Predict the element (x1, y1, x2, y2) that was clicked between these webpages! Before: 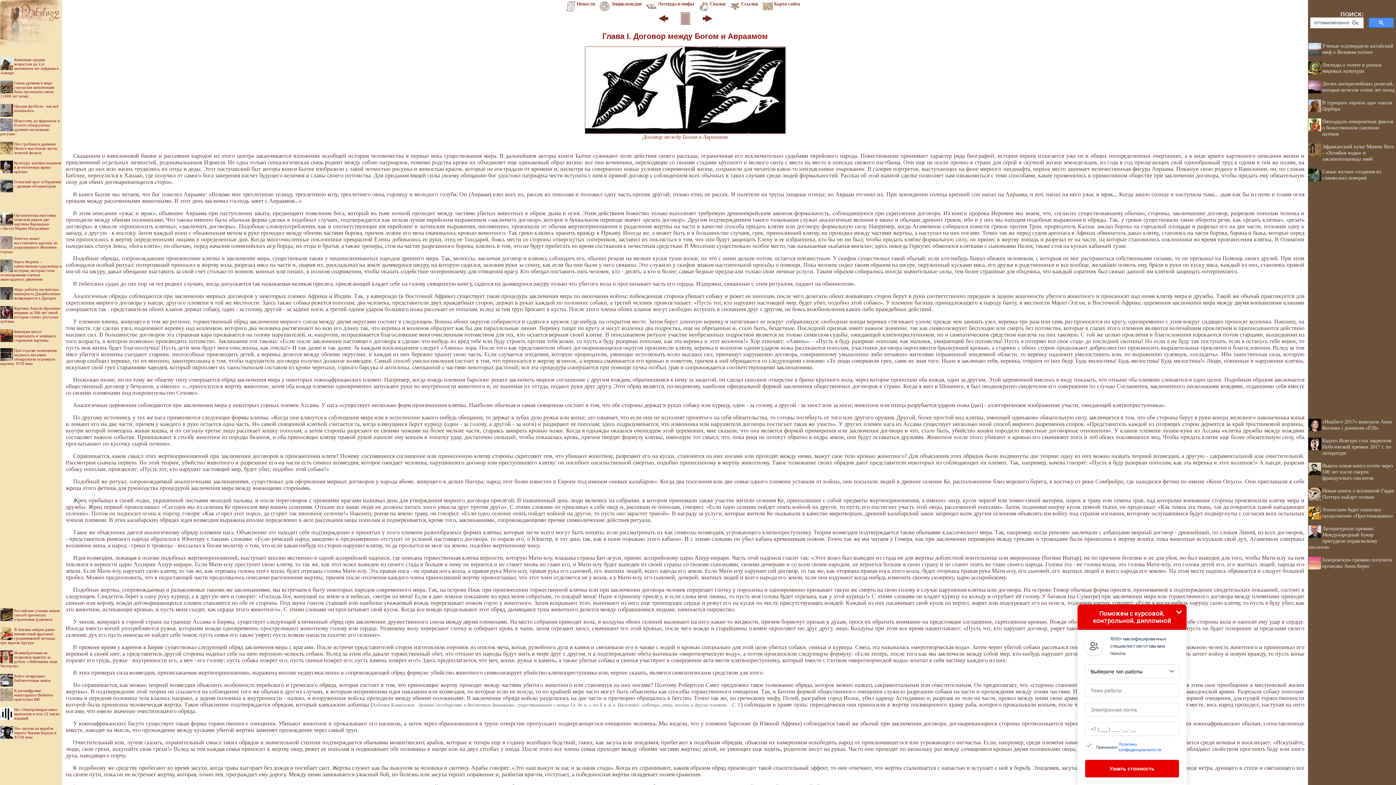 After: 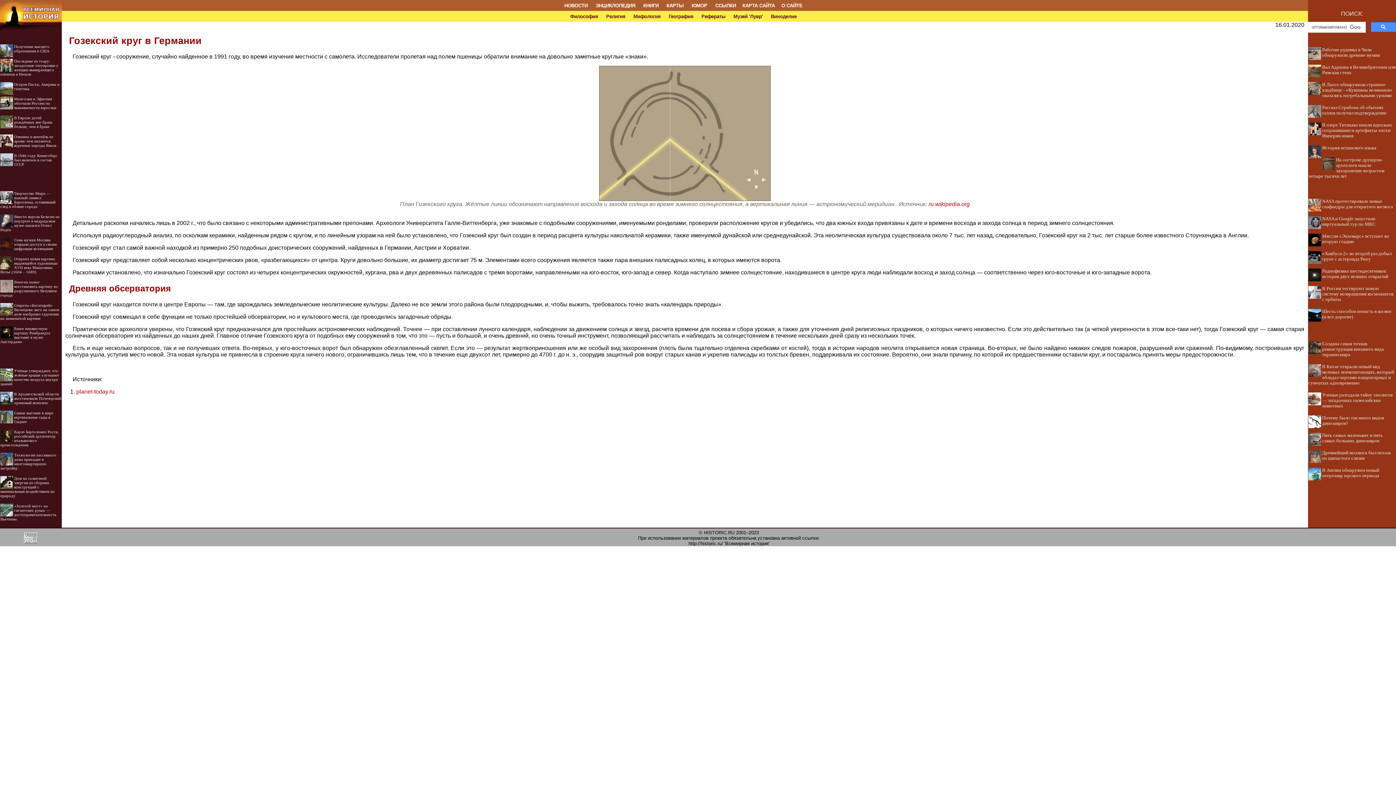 Action: bbox: (14, 179, 61, 188) label: Гозекский круг в Германии - древняя обсерватория